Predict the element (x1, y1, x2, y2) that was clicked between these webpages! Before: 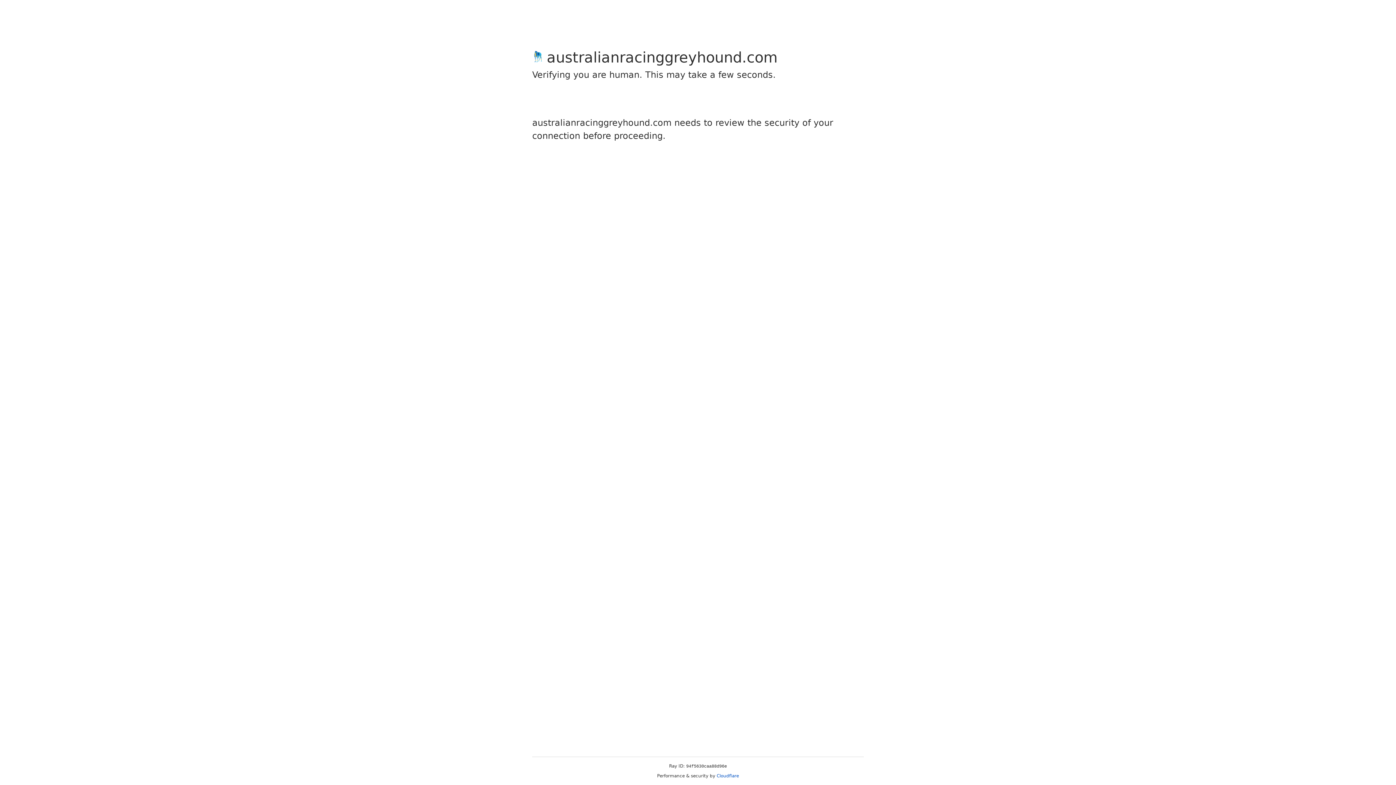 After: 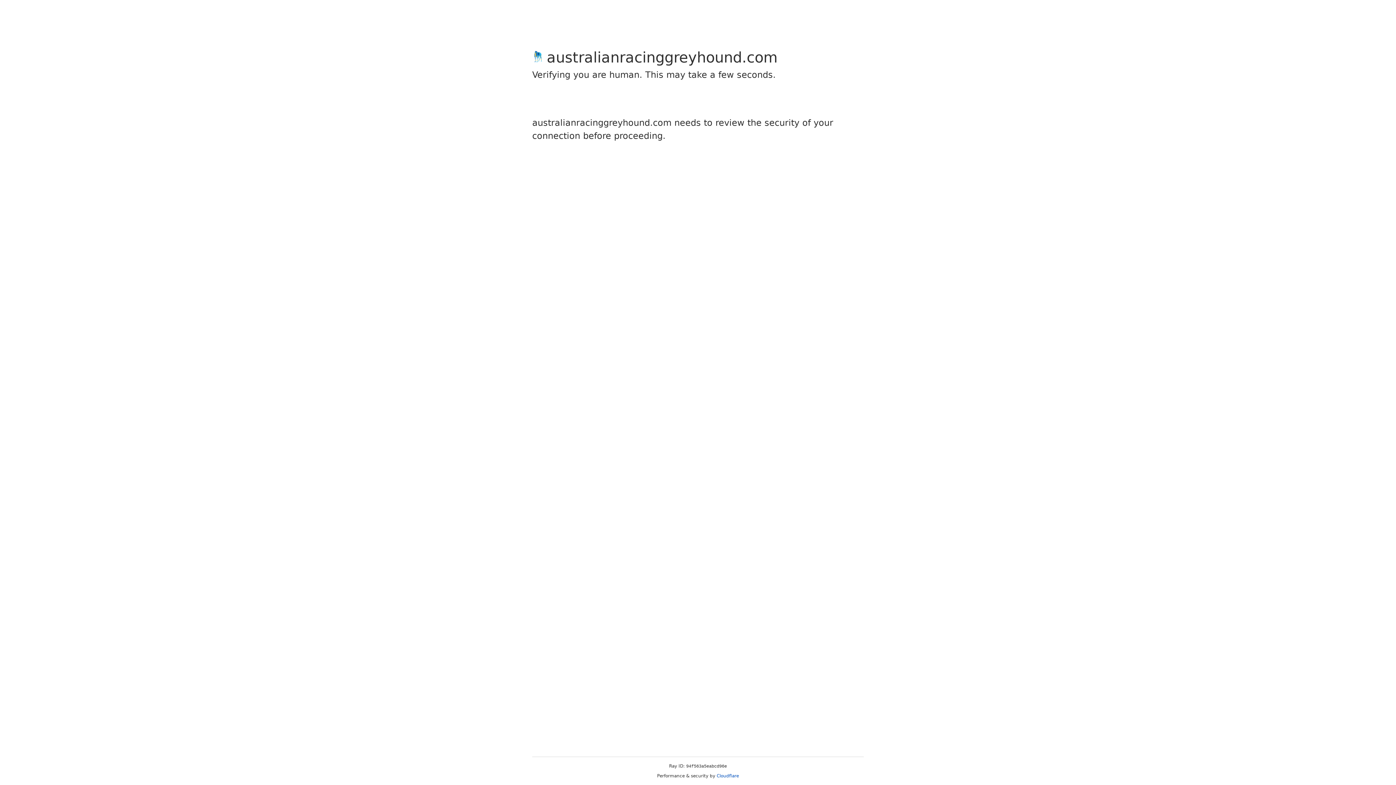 Action: bbox: (716, 773, 739, 778) label: Cloudflare